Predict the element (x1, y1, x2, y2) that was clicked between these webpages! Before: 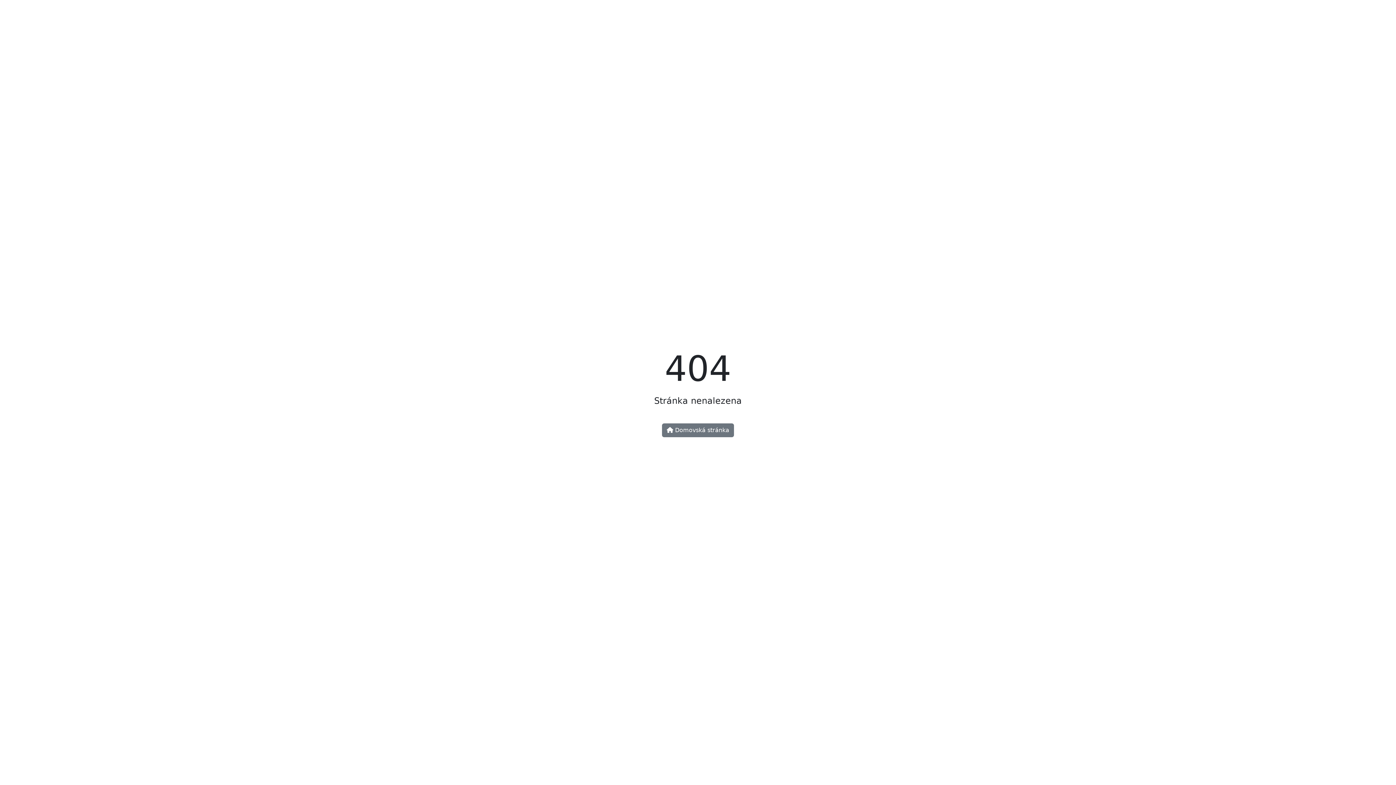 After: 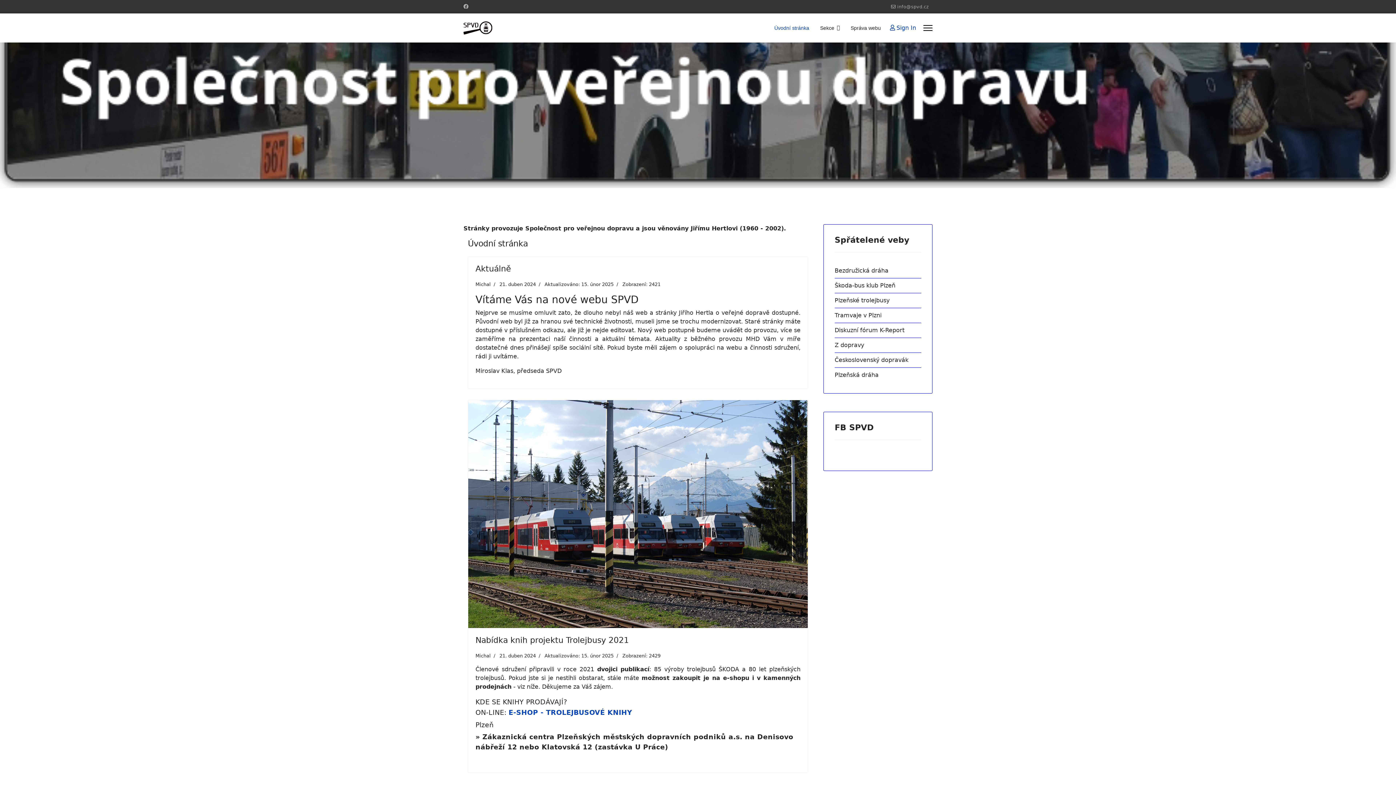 Action: label:  Domovská stránka bbox: (662, 423, 734, 437)